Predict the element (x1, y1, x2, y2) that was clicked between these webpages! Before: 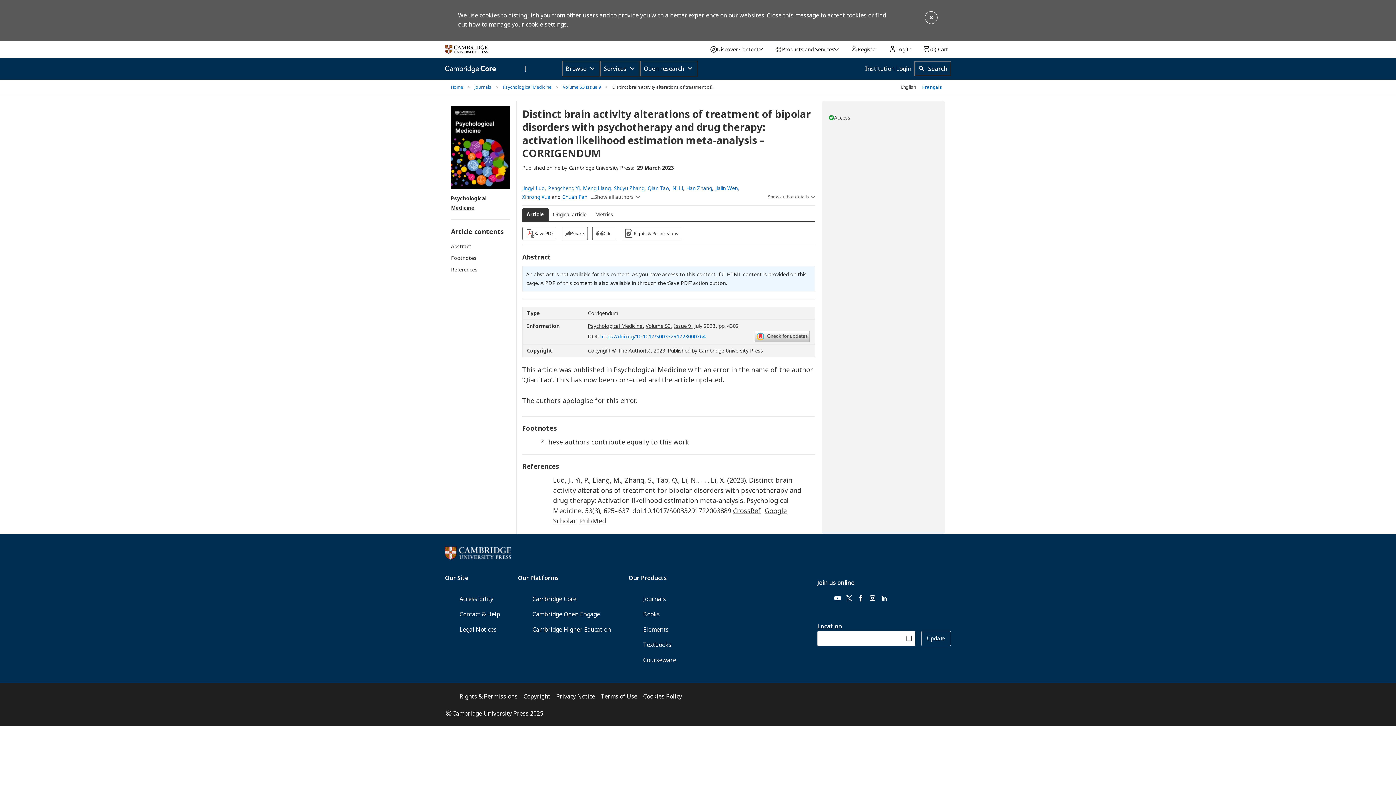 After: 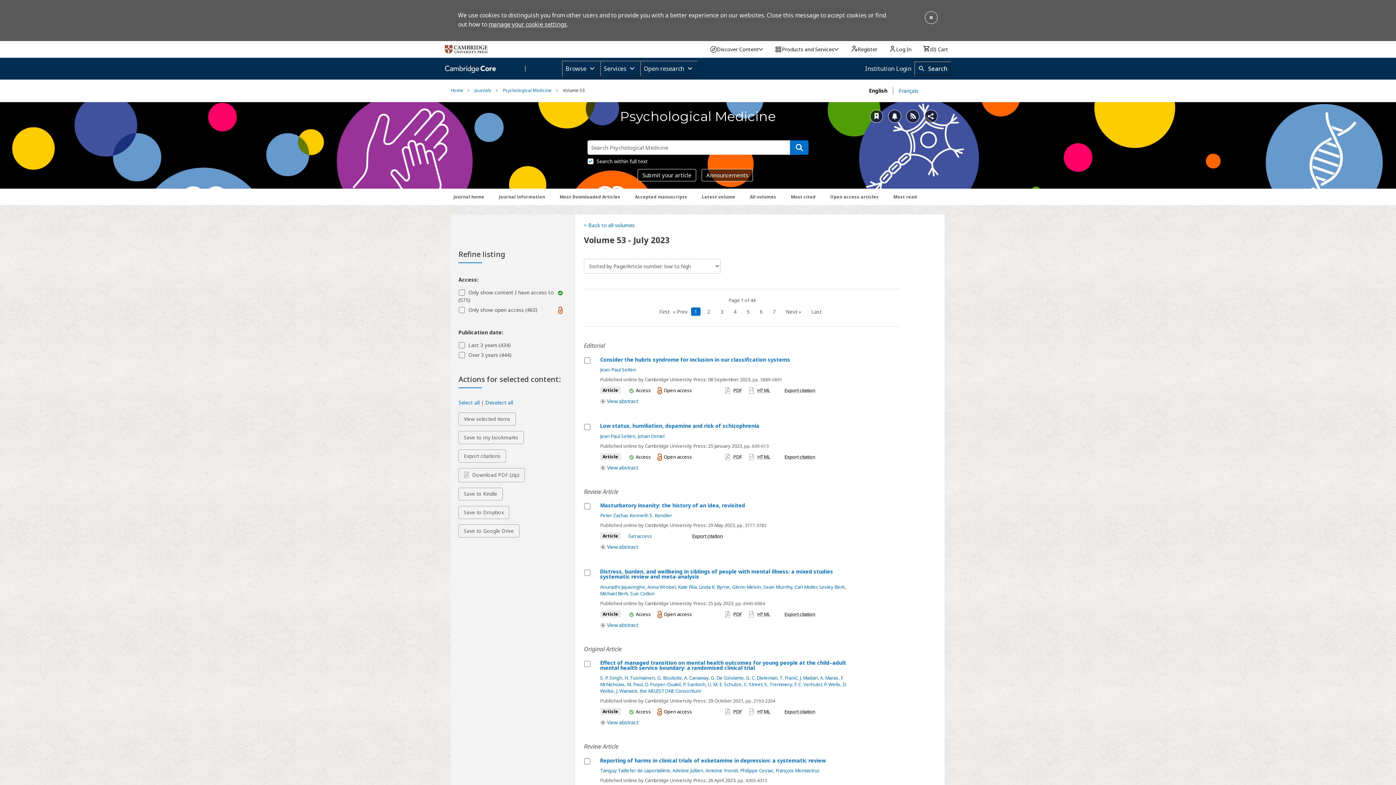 Action: label: Volume 53  bbox: (645, 322, 672, 329)